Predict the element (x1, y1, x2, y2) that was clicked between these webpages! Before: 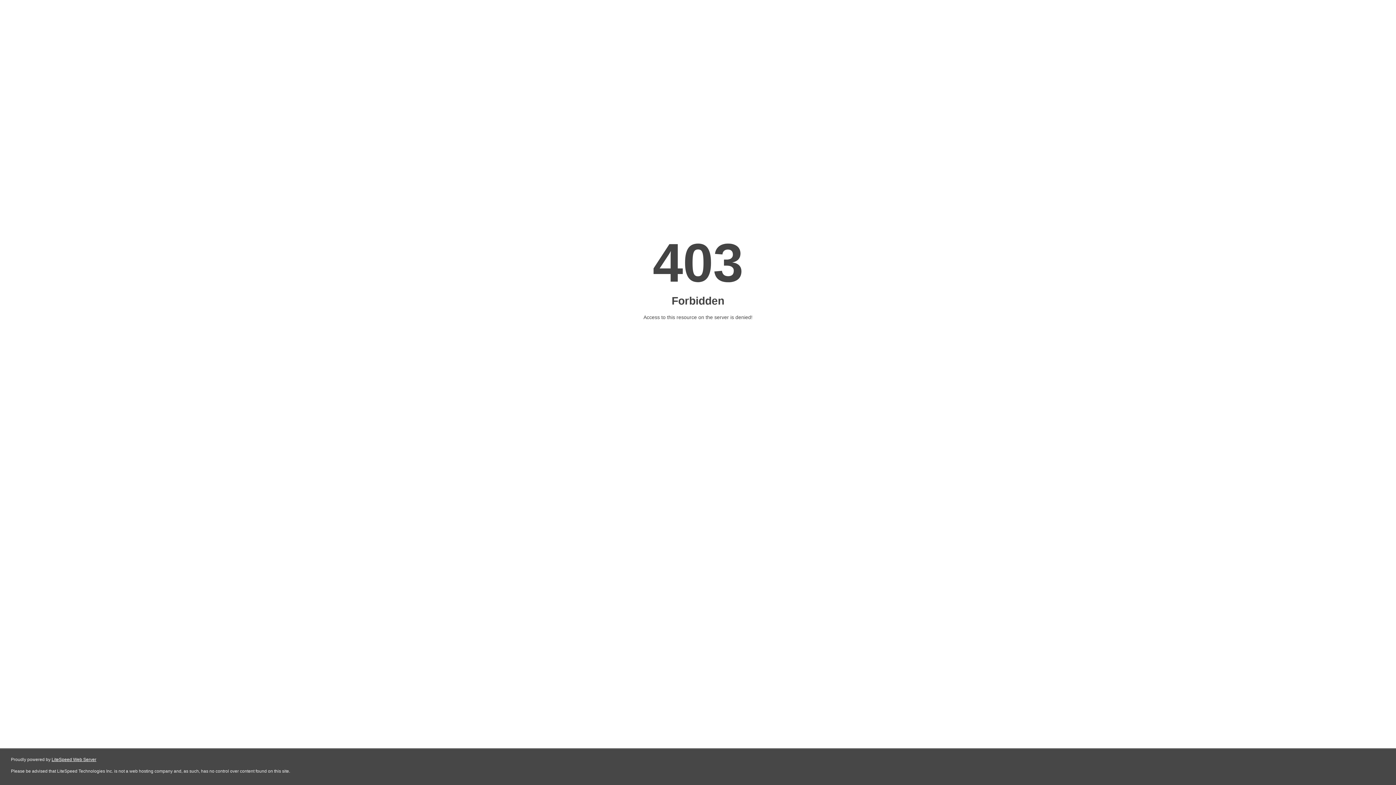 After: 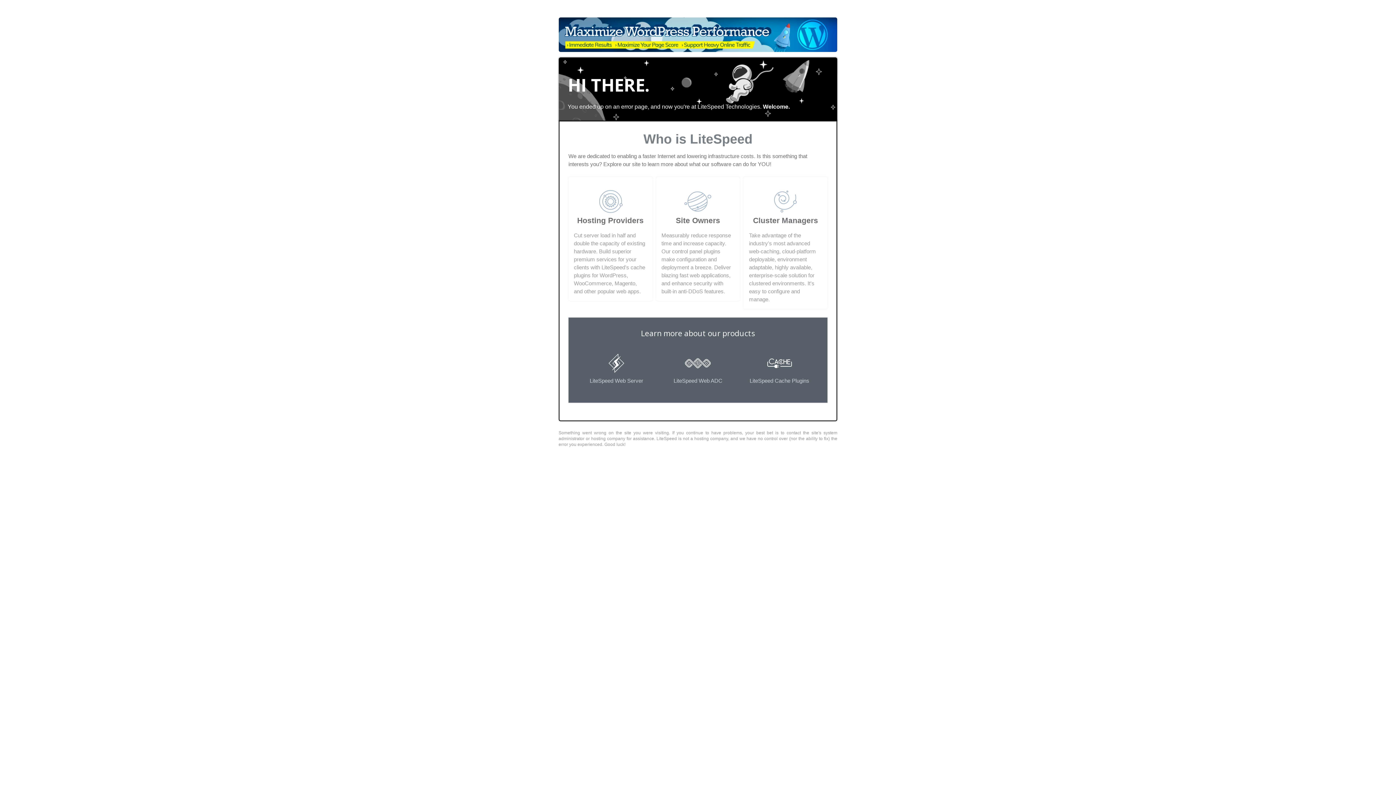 Action: label: LiteSpeed Web Server bbox: (51, 757, 96, 762)